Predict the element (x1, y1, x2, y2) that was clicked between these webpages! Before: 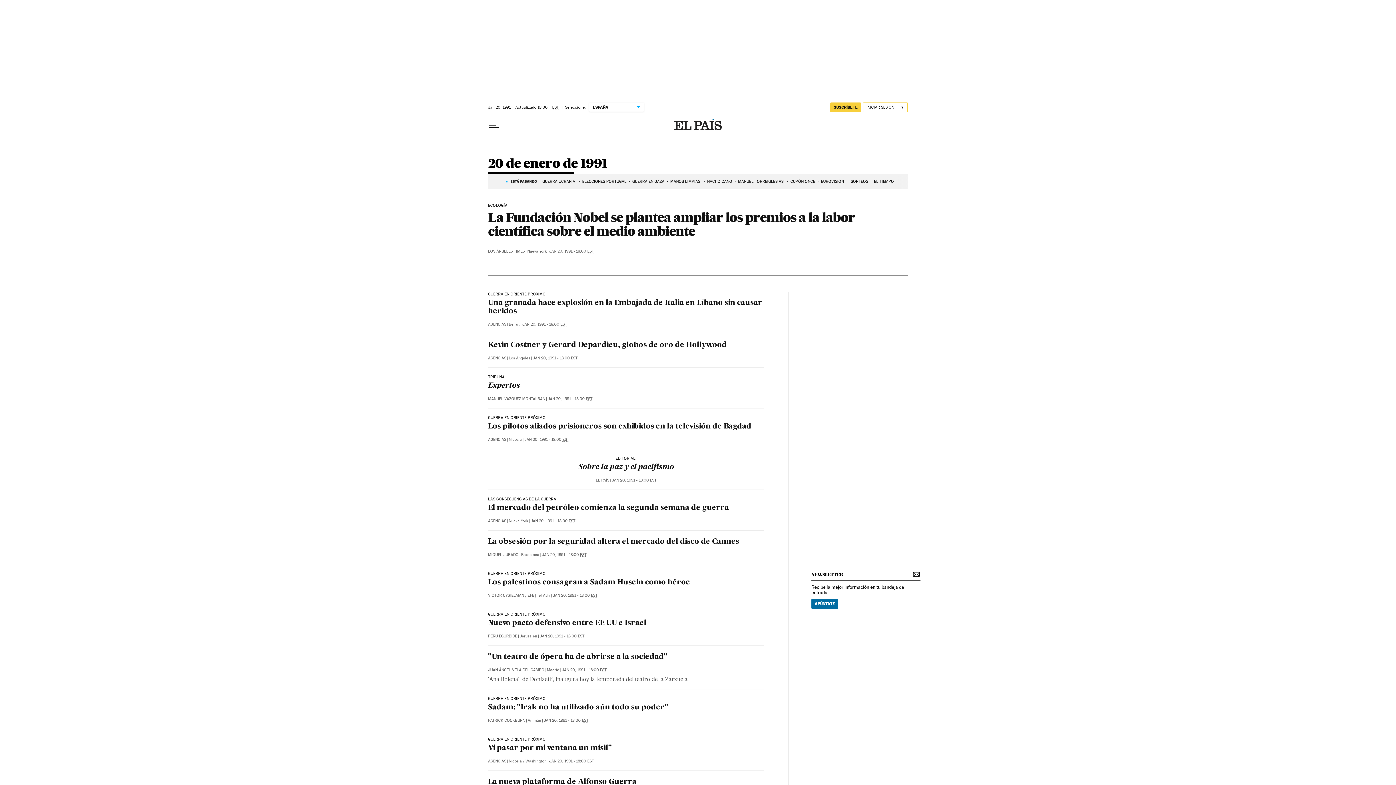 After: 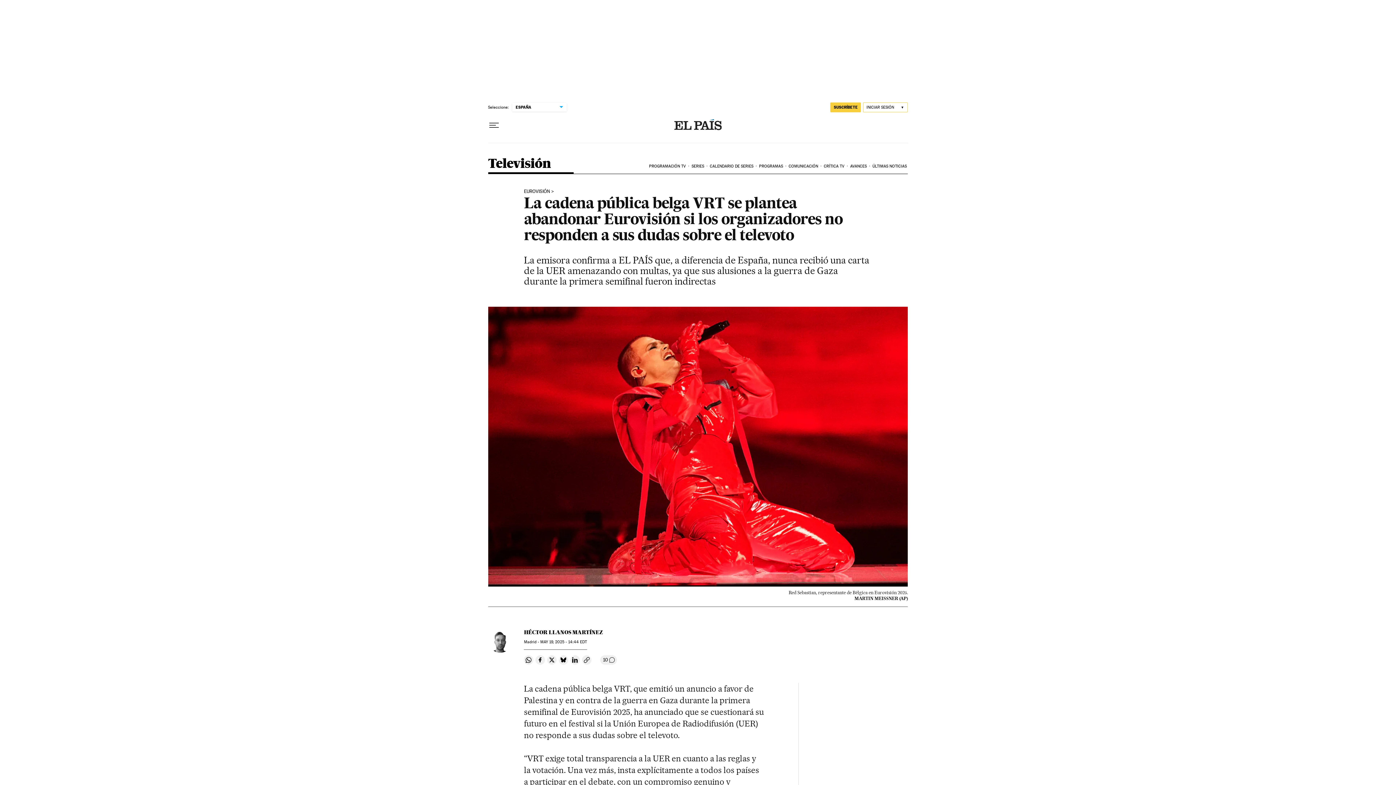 Action: label: EUROVISIÓN  bbox: (821, 175, 845, 187)